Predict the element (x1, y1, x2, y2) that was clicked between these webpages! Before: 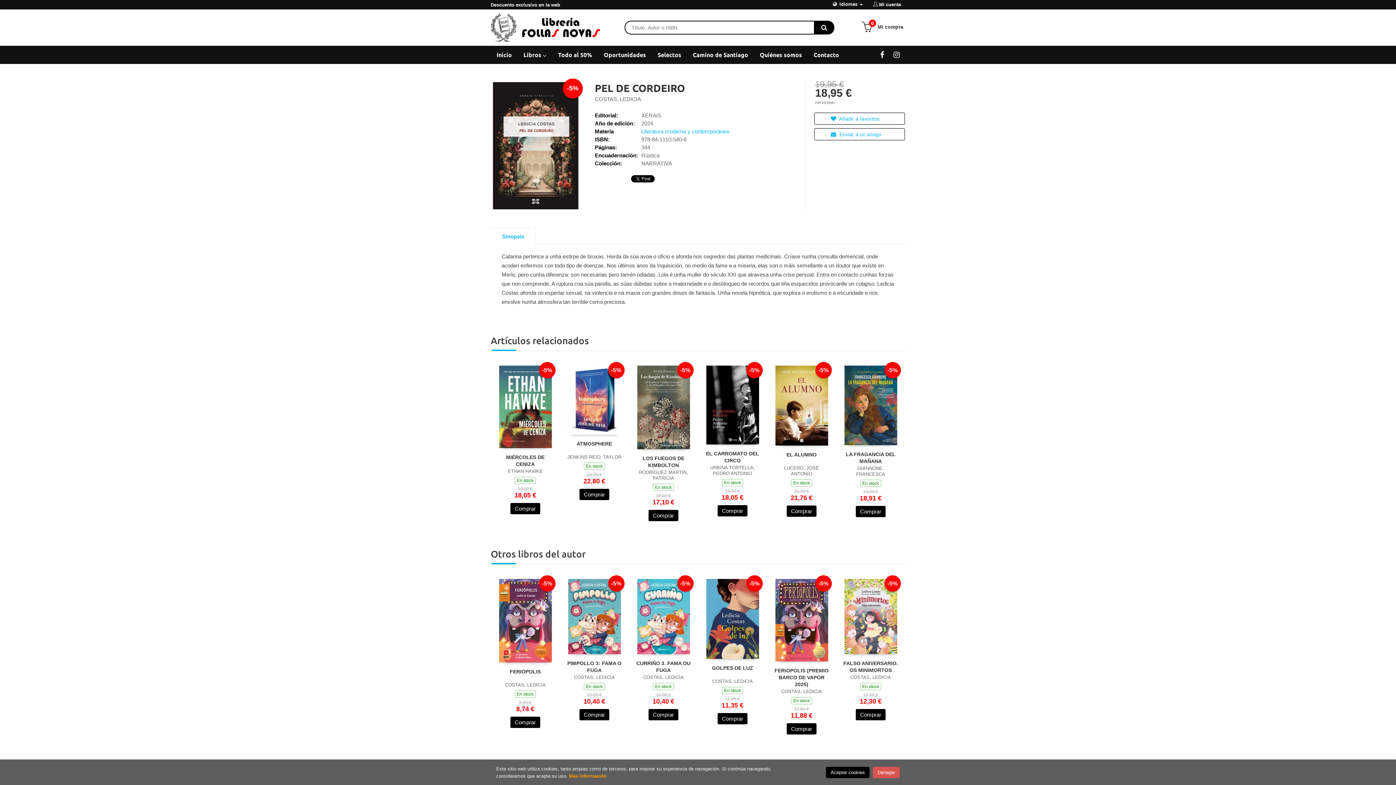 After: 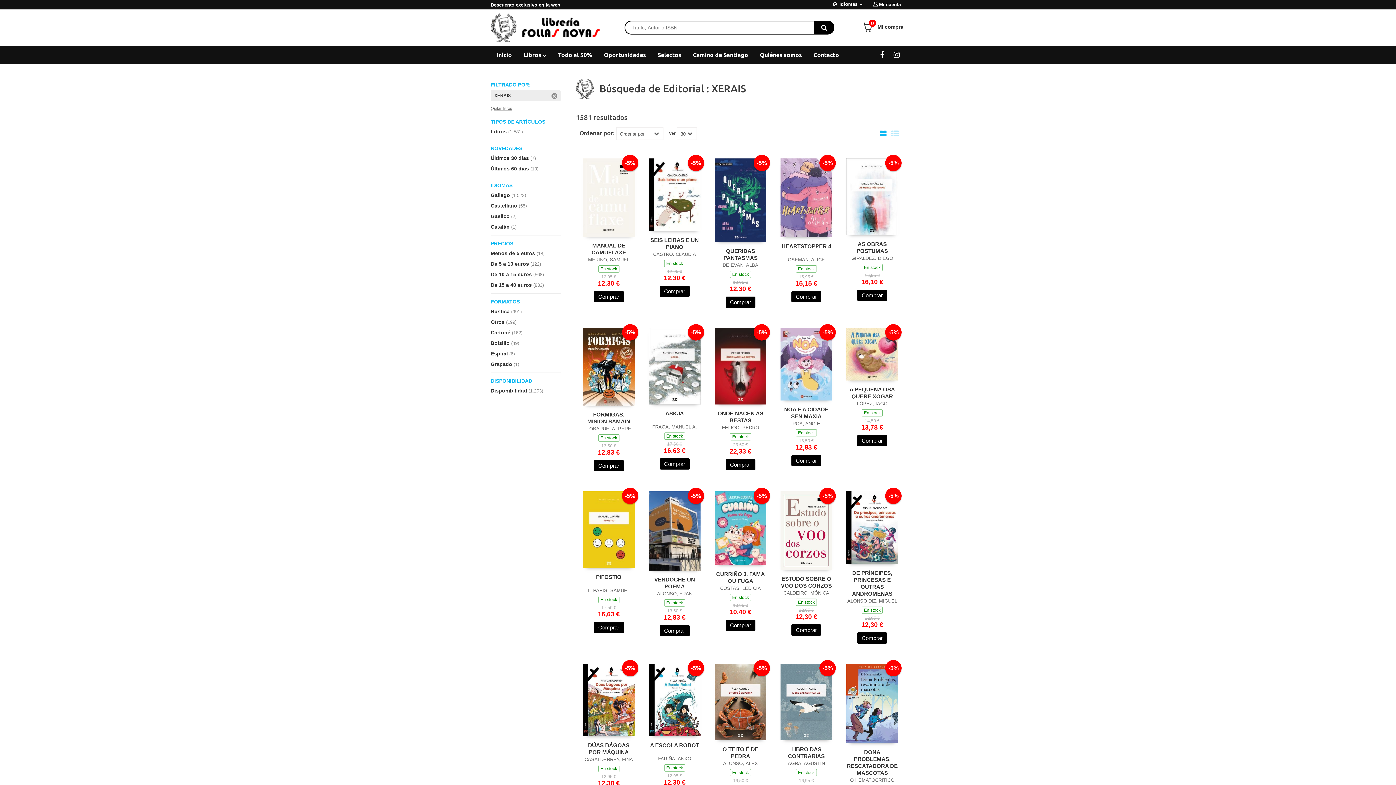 Action: label: XERAIS bbox: (641, 112, 661, 118)